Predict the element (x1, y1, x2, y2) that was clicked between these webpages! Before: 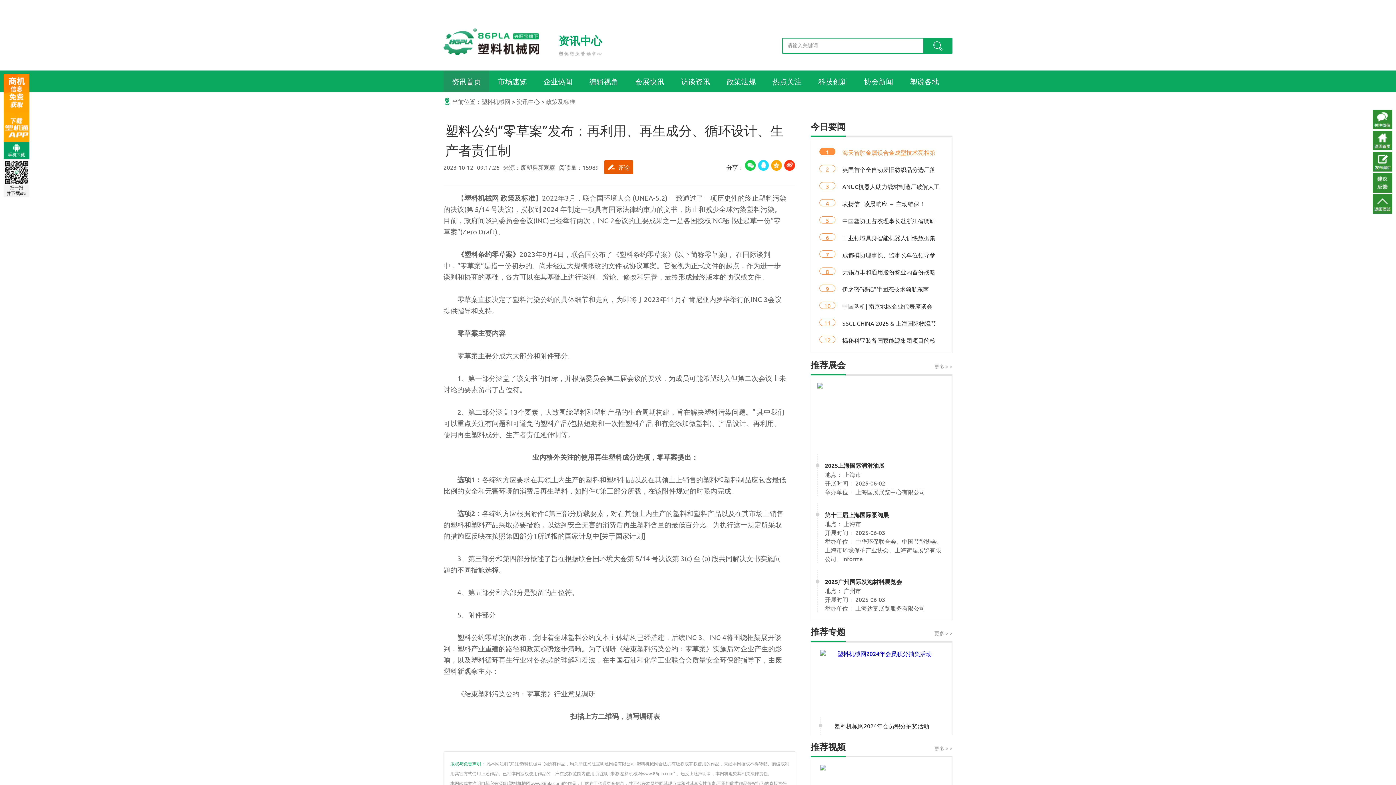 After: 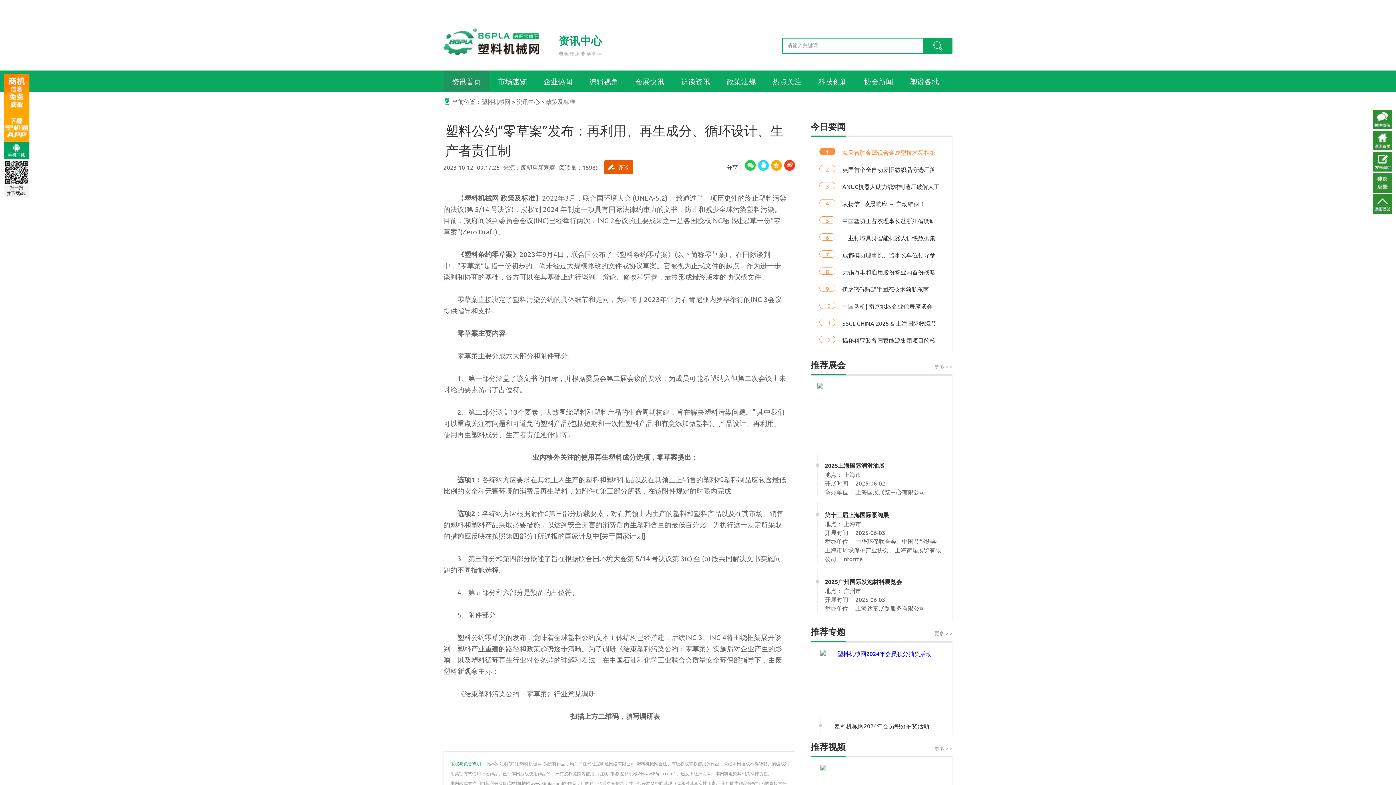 Action: label: 更多 > > bbox: (934, 363, 952, 374)